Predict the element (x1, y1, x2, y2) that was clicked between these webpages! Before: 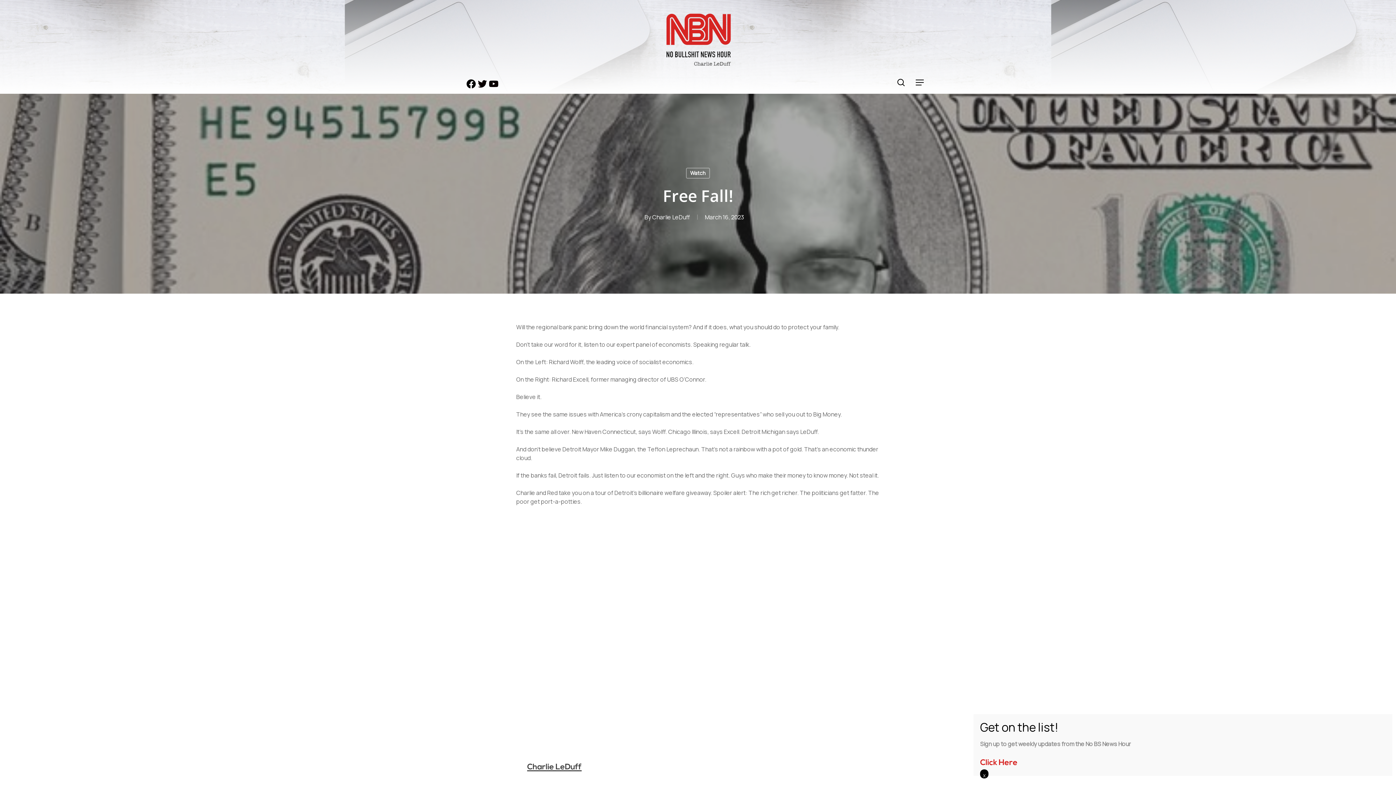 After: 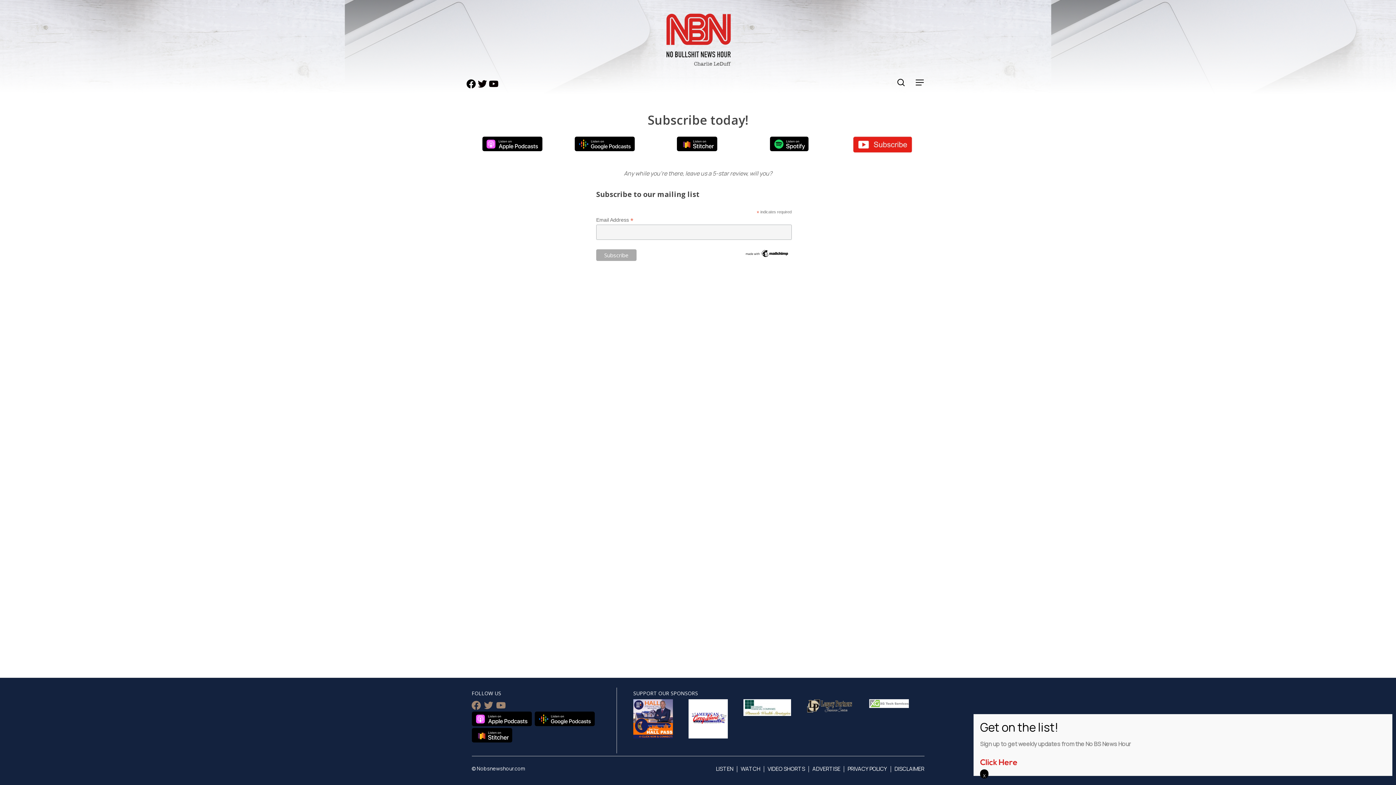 Action: label: Click Here bbox: (980, 759, 1017, 767)